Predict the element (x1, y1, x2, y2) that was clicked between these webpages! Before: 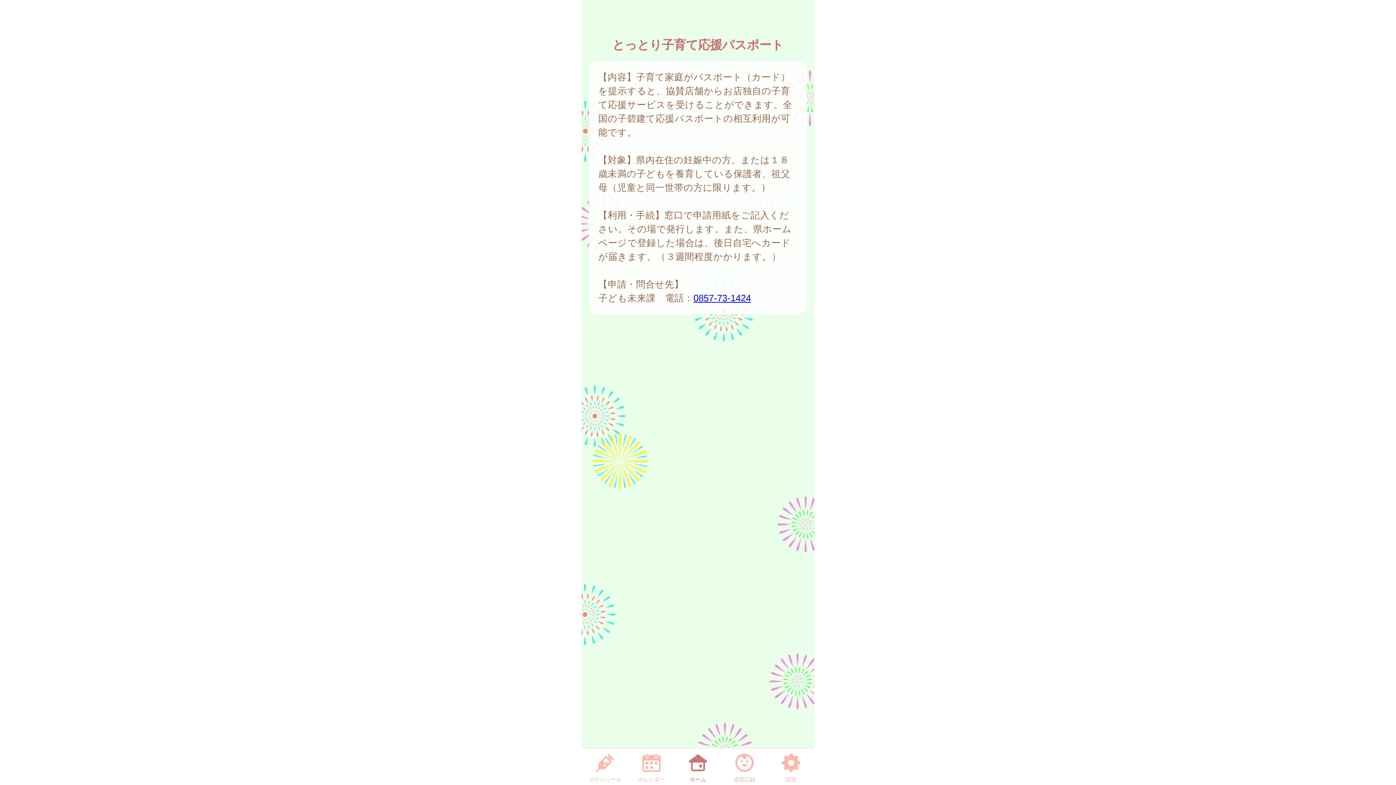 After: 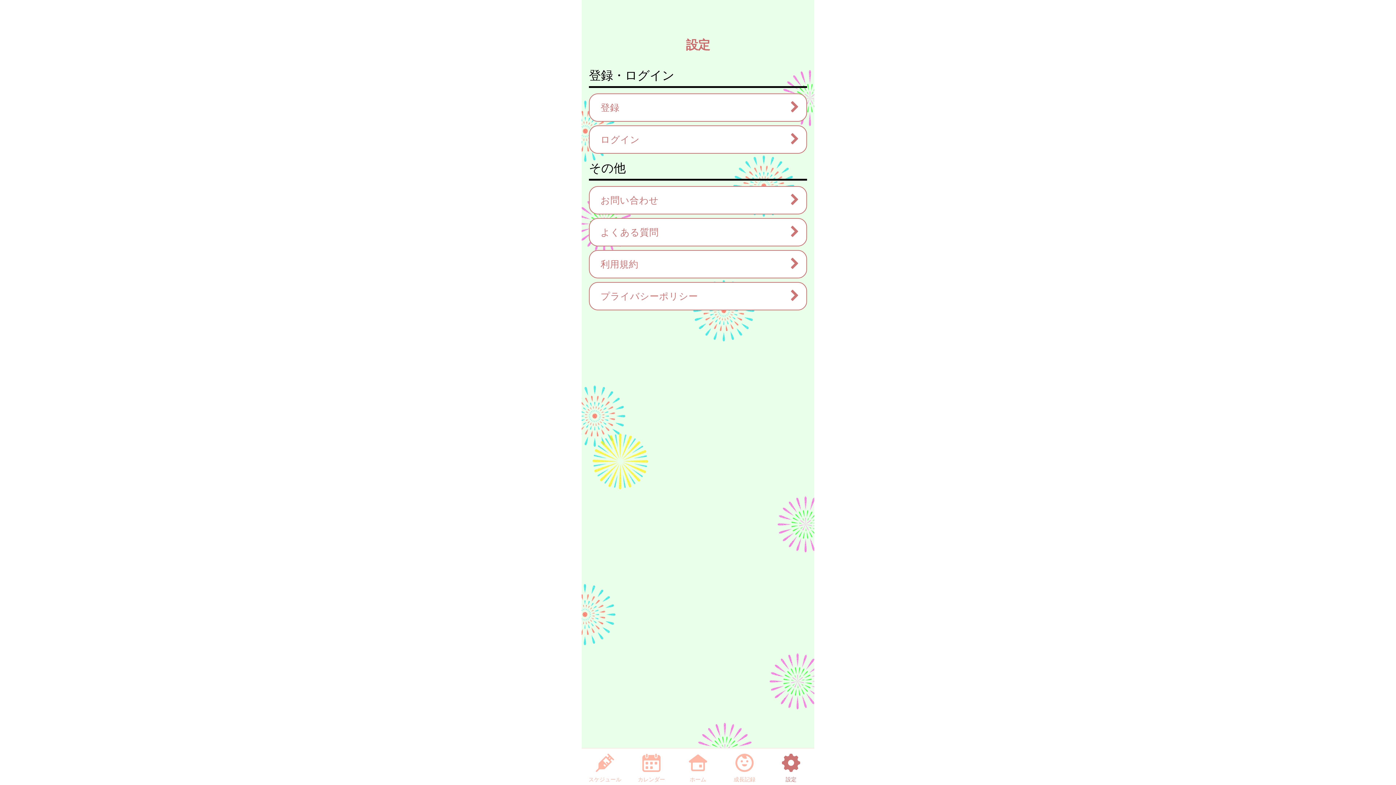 Action: bbox: (773, 750, 809, 784) label: 設定